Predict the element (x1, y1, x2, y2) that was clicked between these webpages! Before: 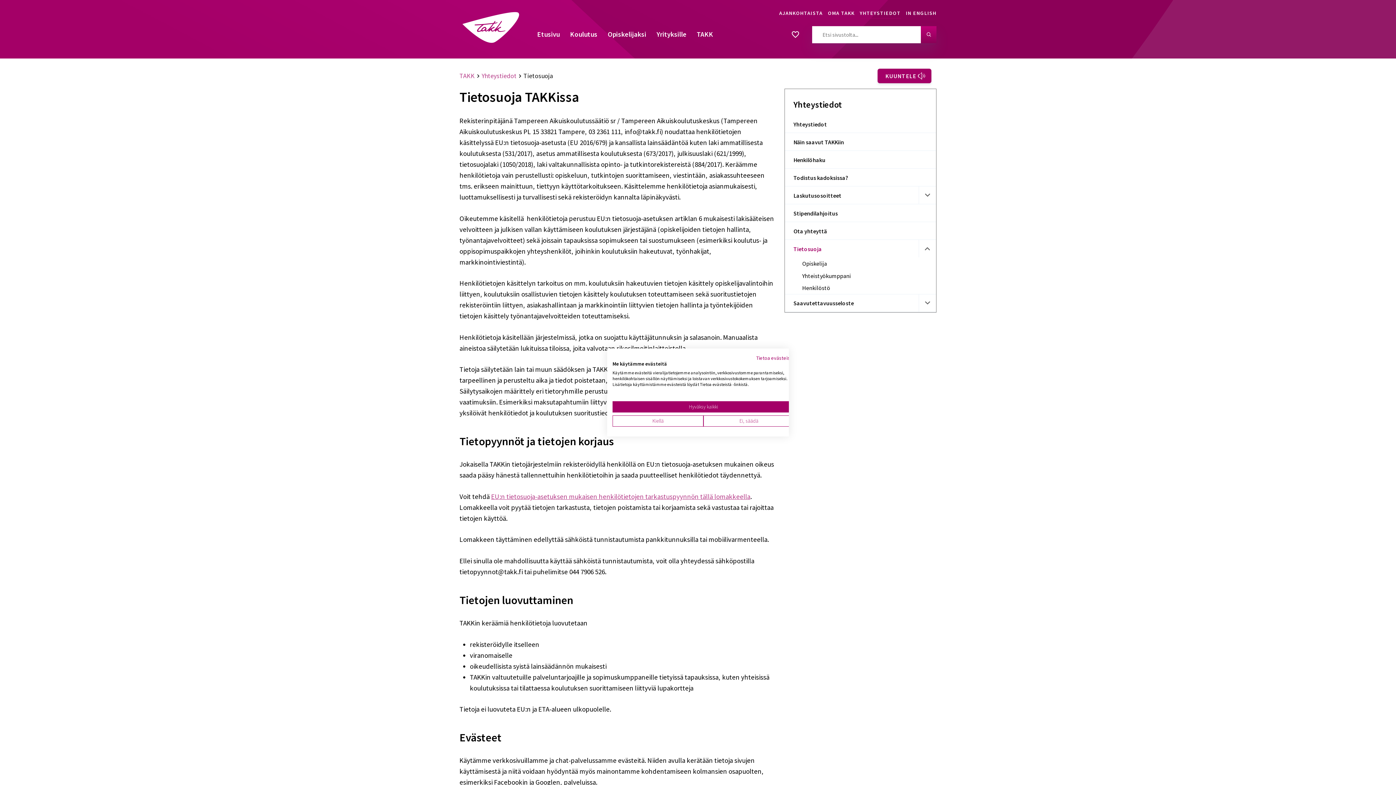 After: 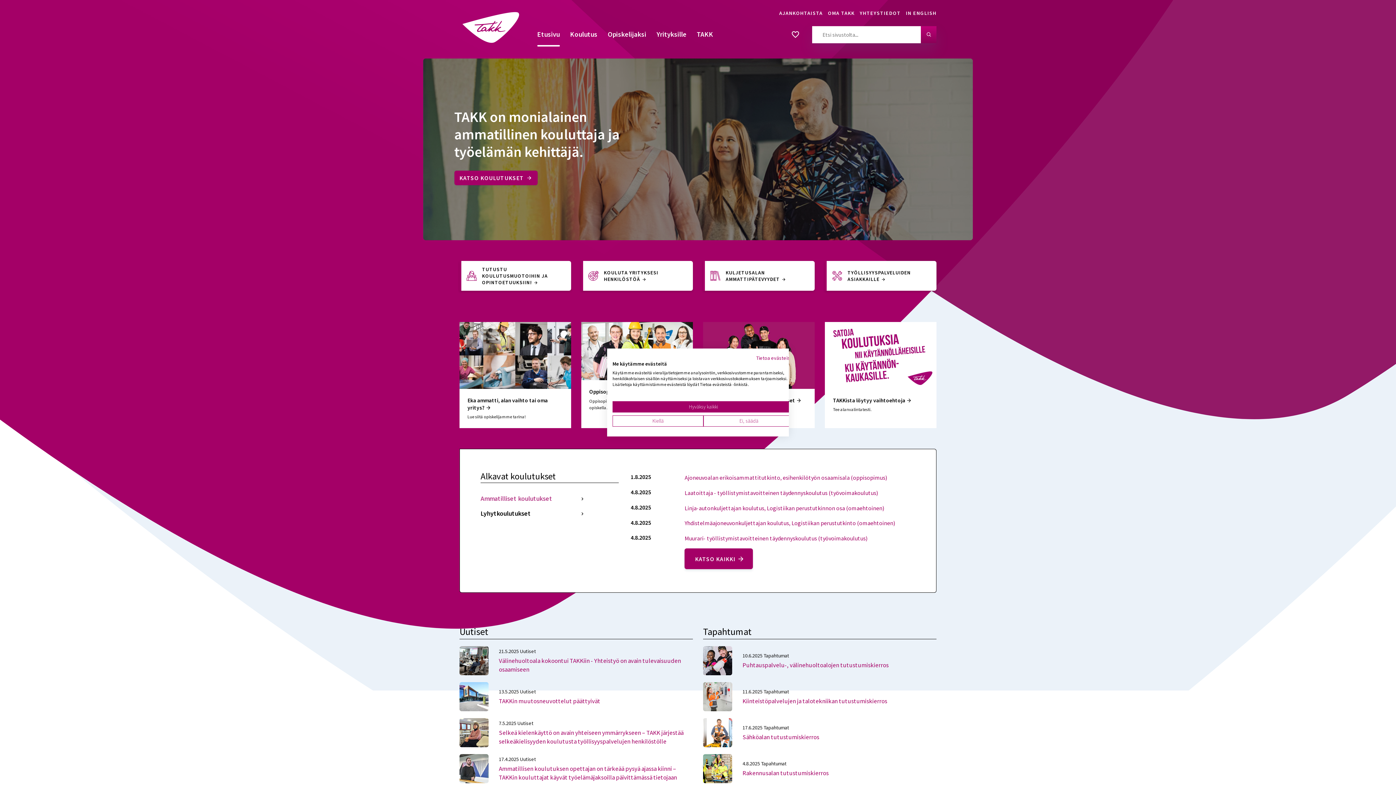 Action: label: Etusivu bbox: (532, 23, 547, 49)